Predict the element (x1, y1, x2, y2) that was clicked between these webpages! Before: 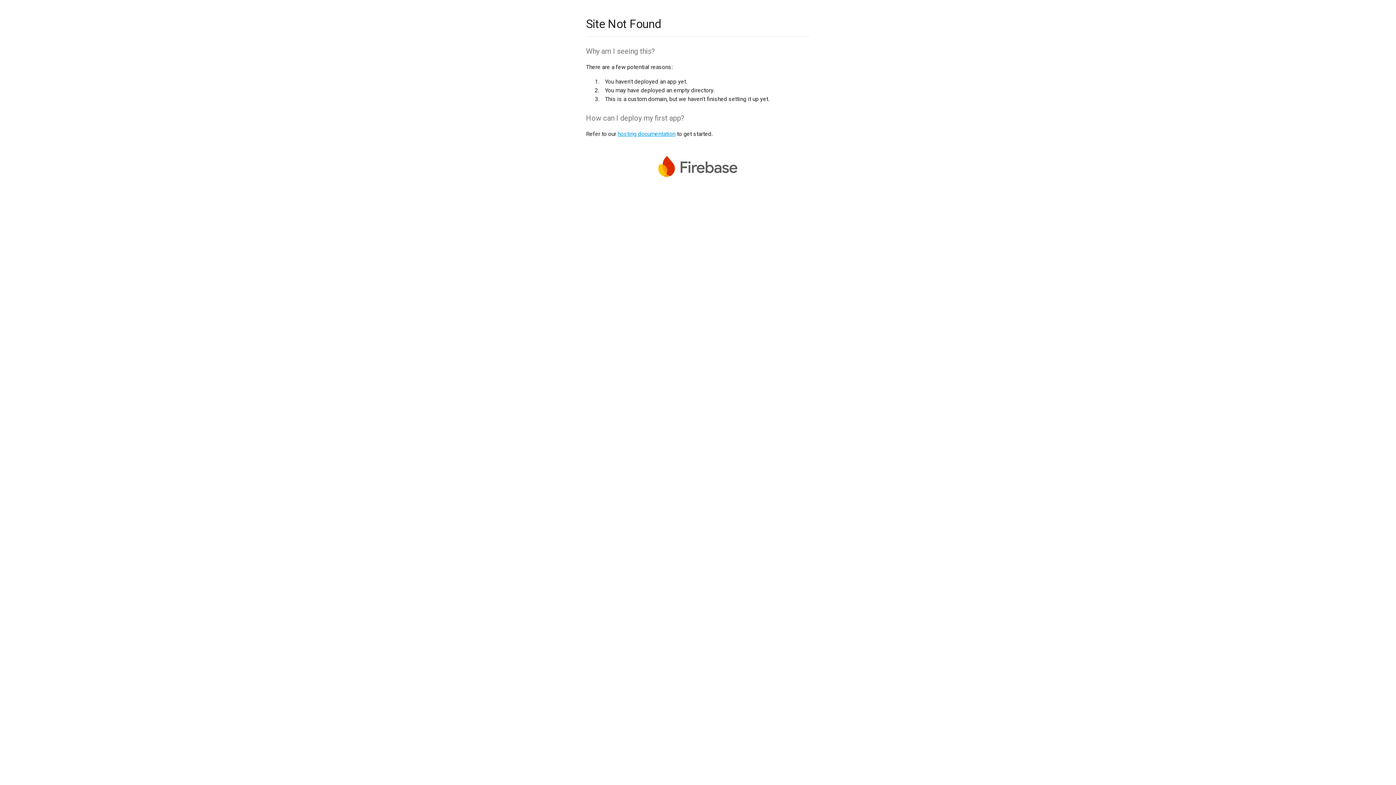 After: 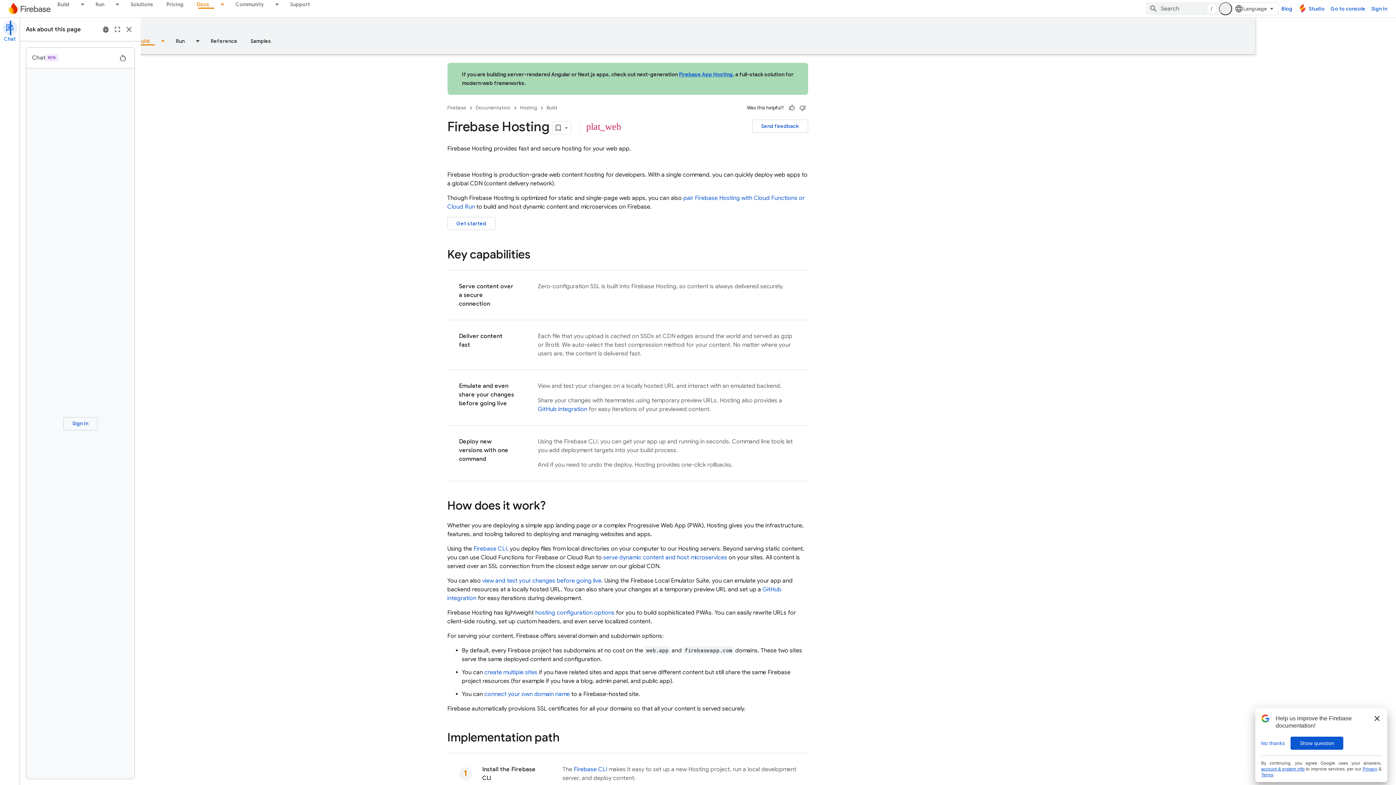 Action: bbox: (617, 130, 675, 137) label: hosting documentation